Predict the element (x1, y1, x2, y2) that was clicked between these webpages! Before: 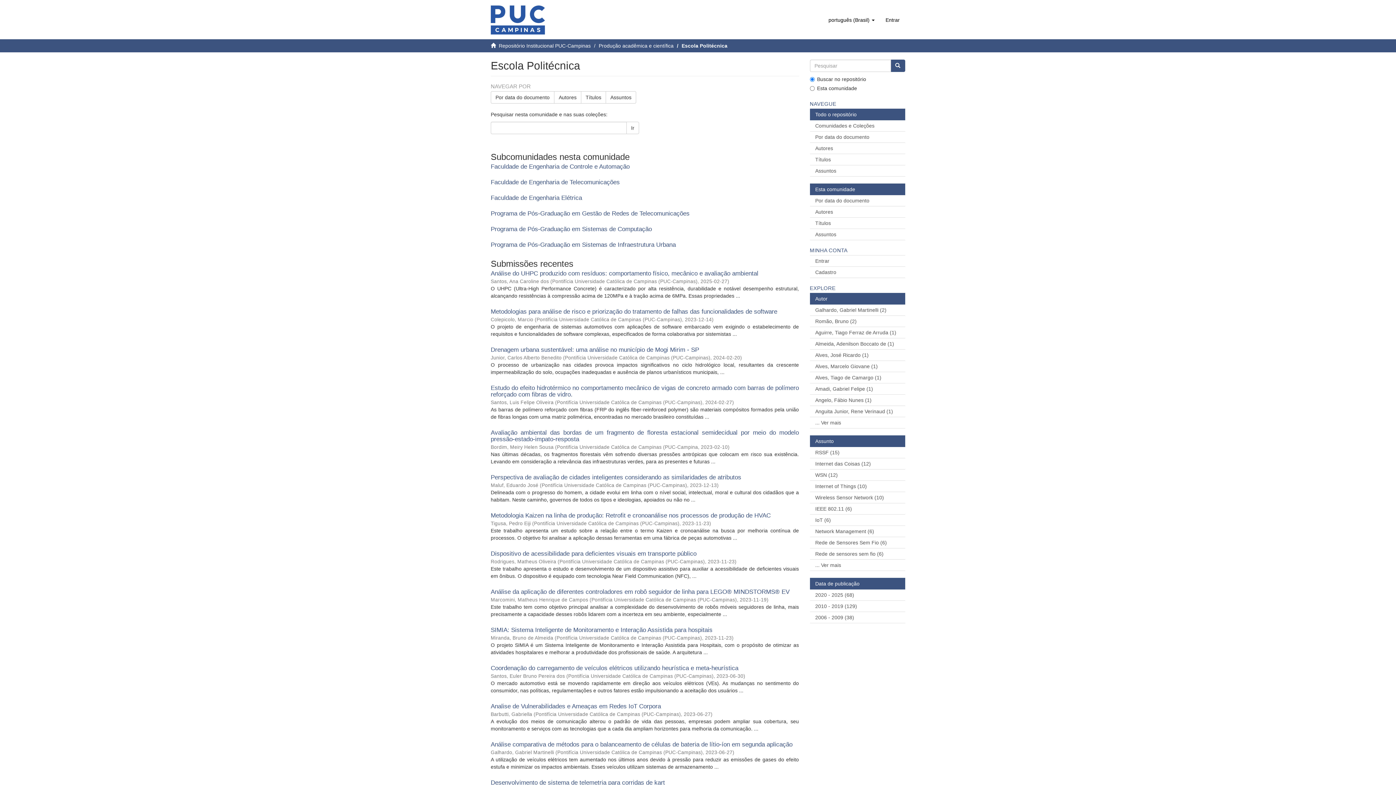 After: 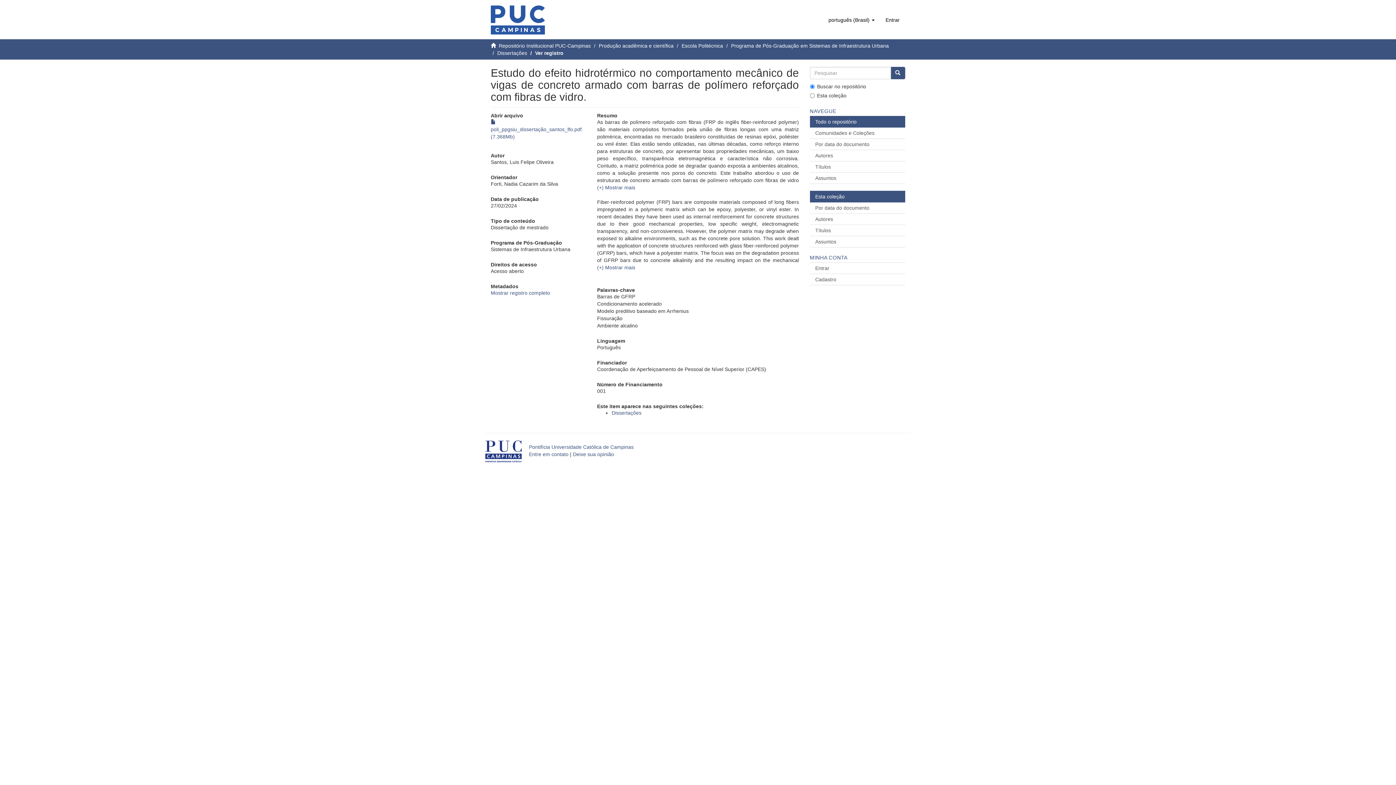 Action: bbox: (490, 384, 799, 398) label: Estudo do efeito hidrotérmico no comportamento mecânico de vigas de concreto armado com barras de polímero reforçado com fibras de vidro.